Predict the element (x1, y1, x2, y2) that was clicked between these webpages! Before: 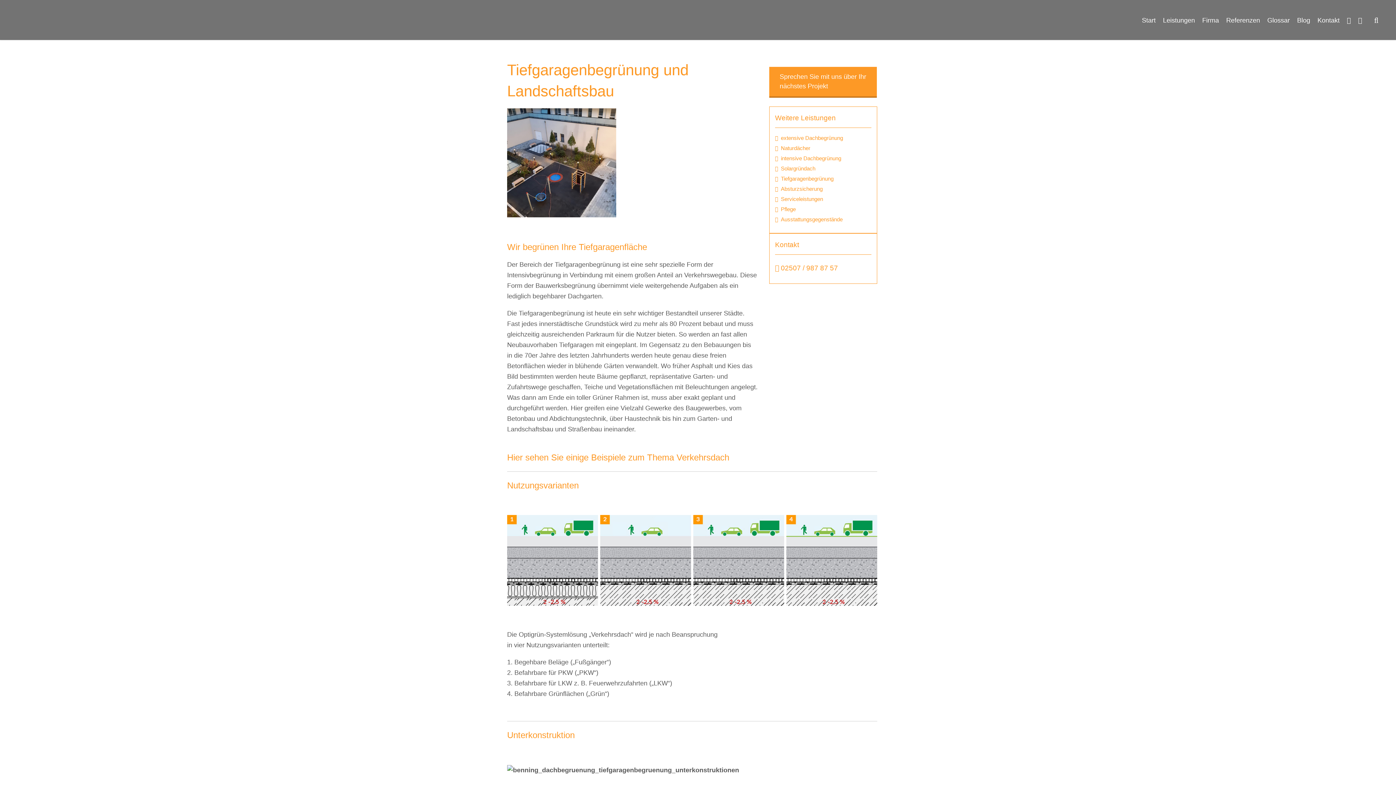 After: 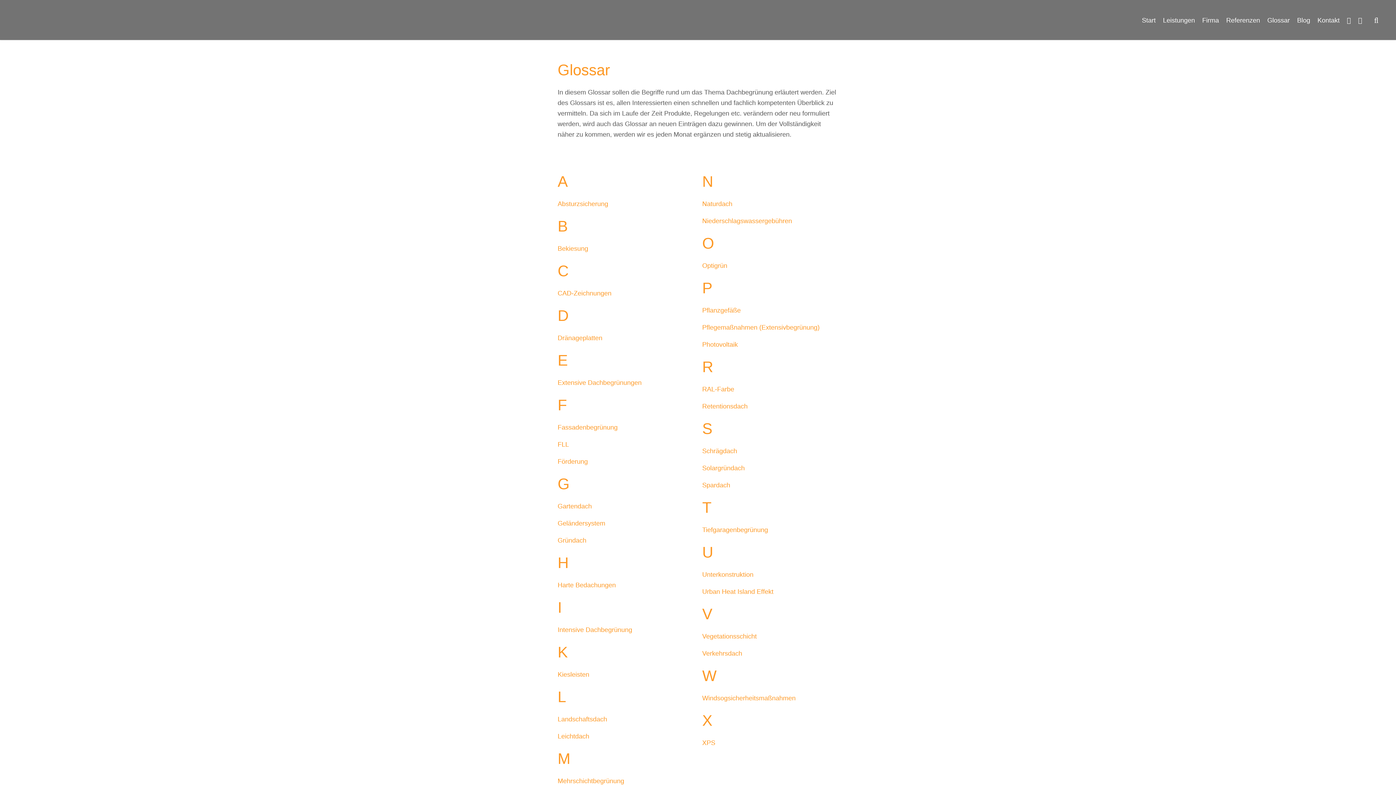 Action: bbox: (1267, 16, 1290, 24) label: Glossar